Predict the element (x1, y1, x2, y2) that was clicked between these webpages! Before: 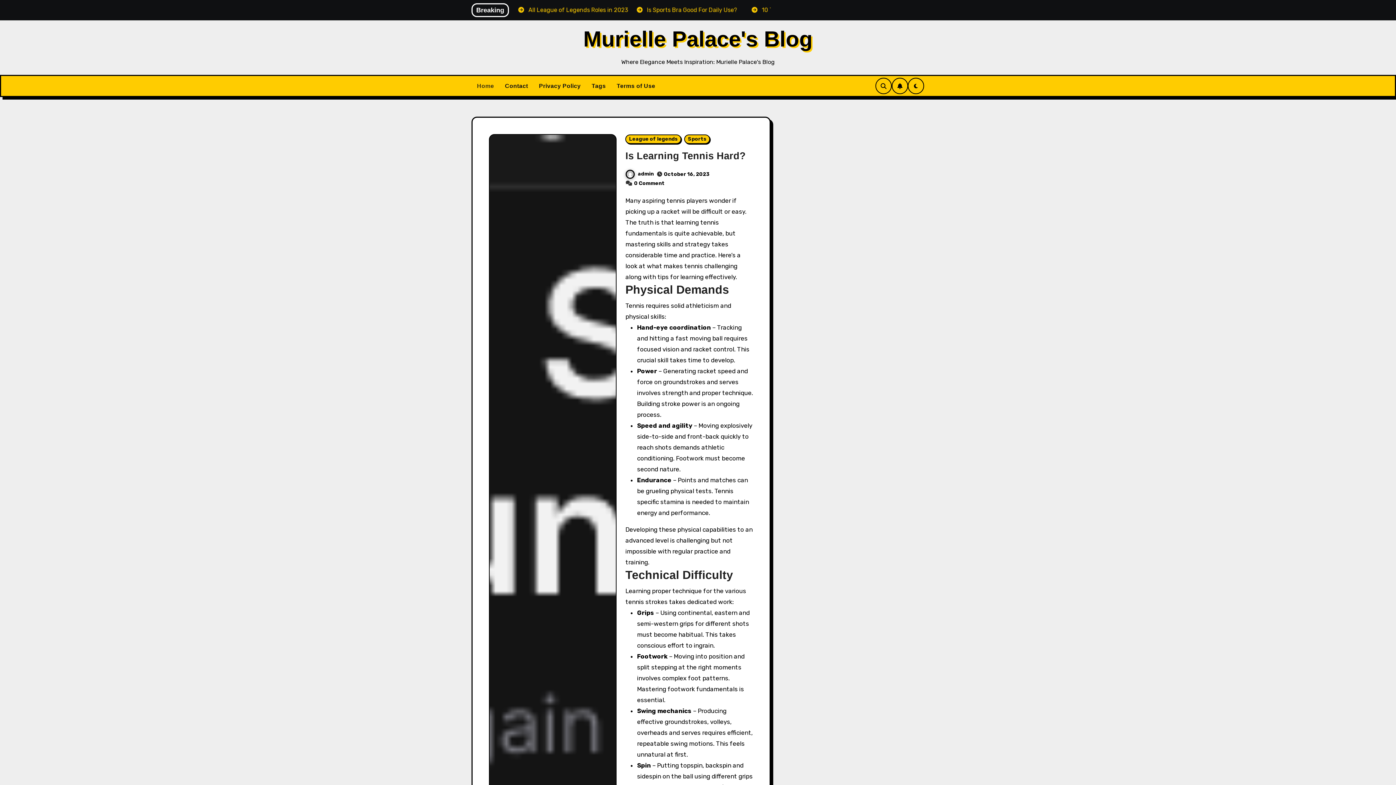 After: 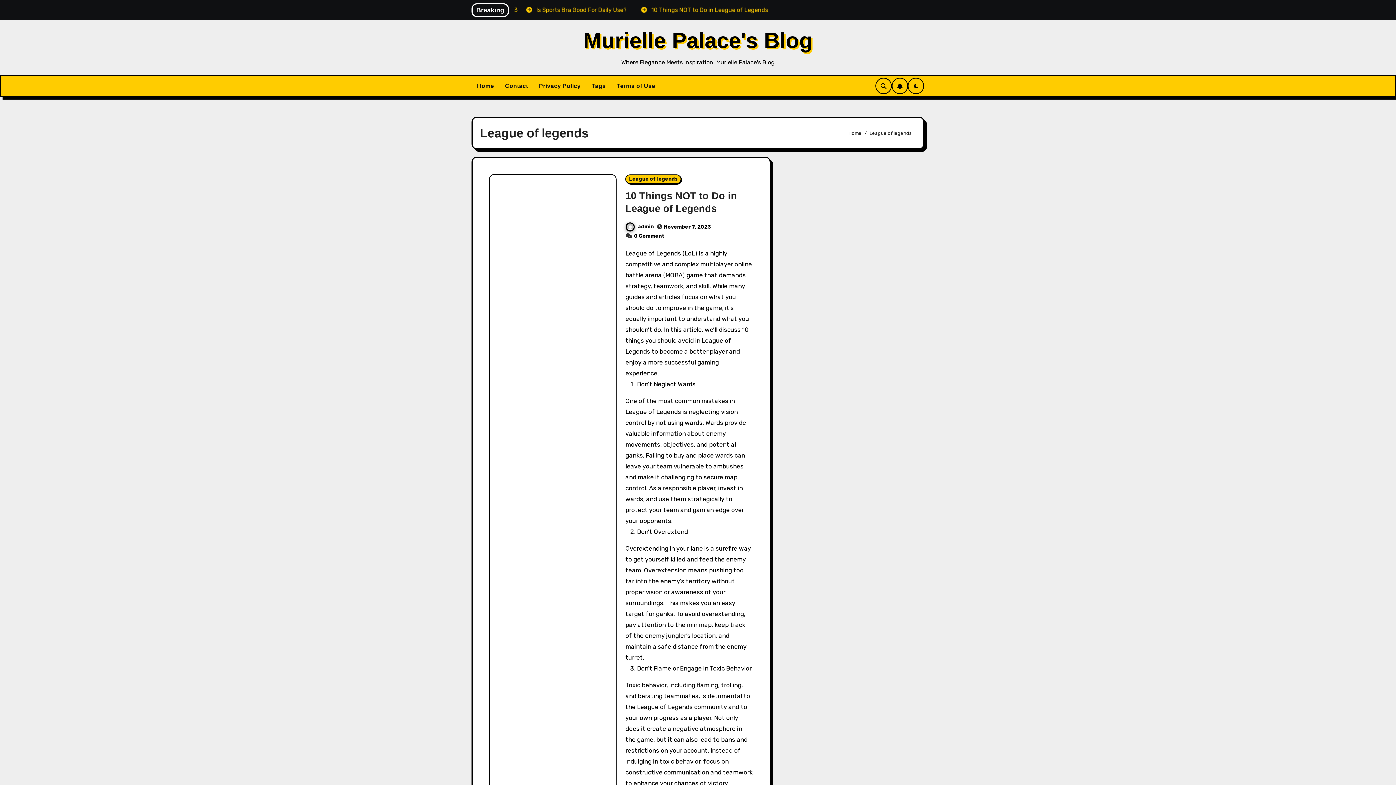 Action: label: League of legends bbox: (625, 134, 681, 144)